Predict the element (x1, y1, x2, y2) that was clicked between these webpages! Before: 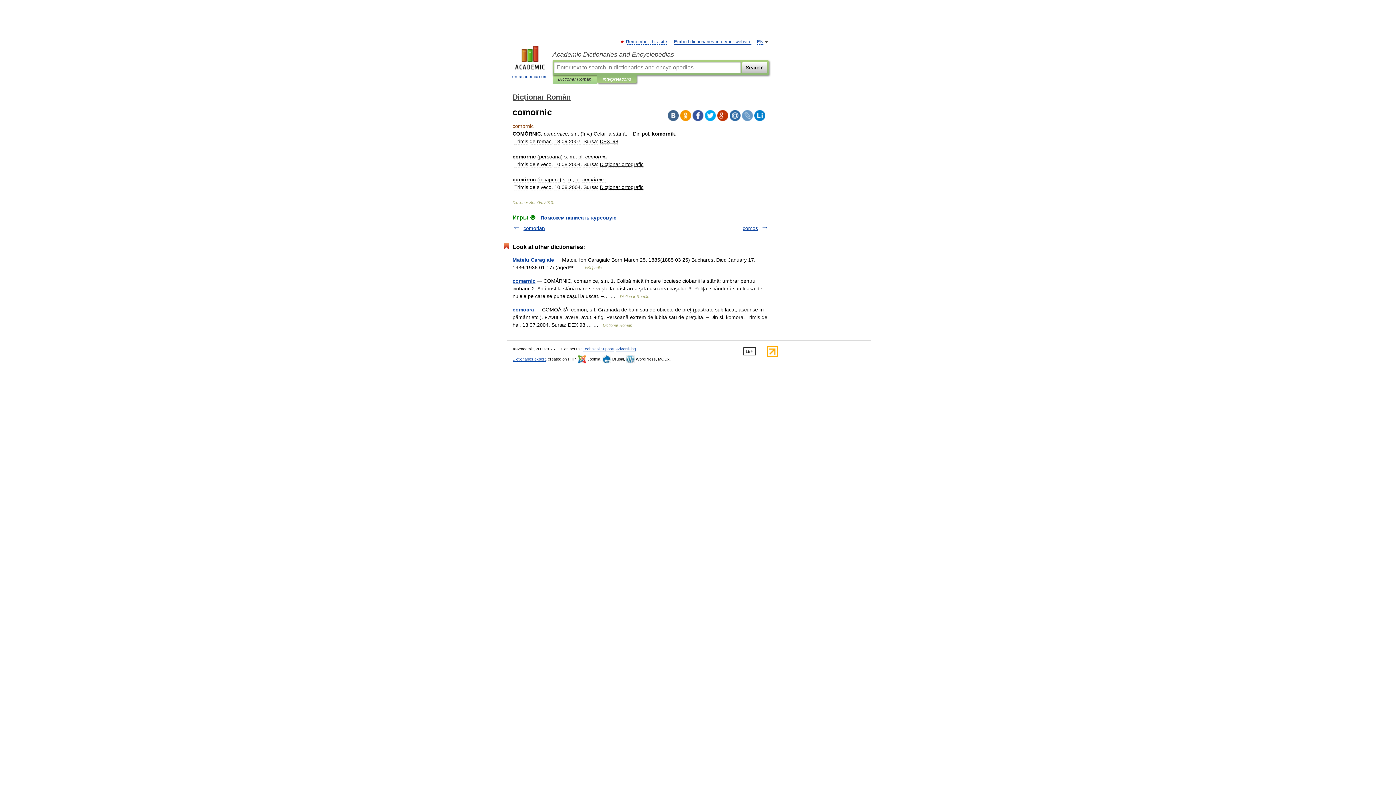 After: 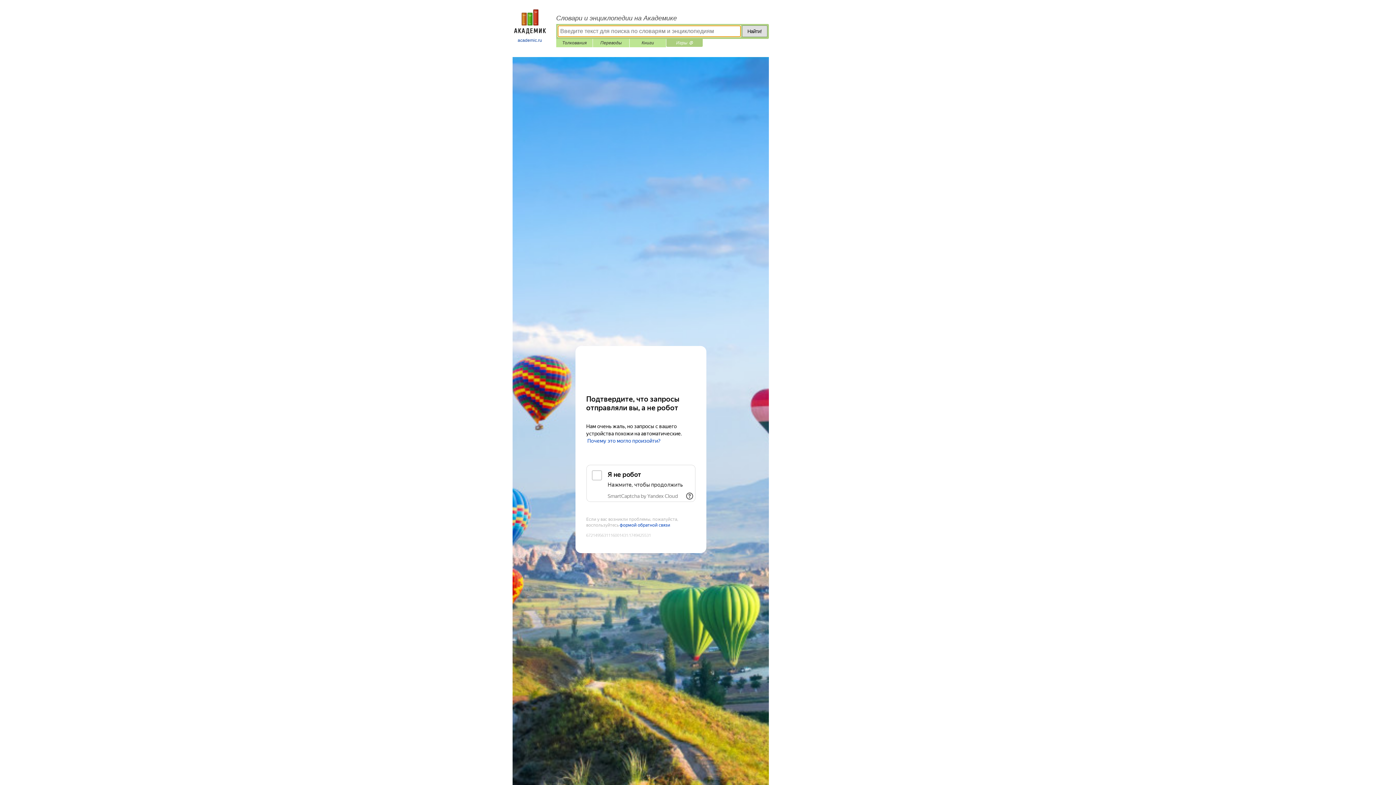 Action: label: Игры ⚽ bbox: (512, 214, 535, 220)